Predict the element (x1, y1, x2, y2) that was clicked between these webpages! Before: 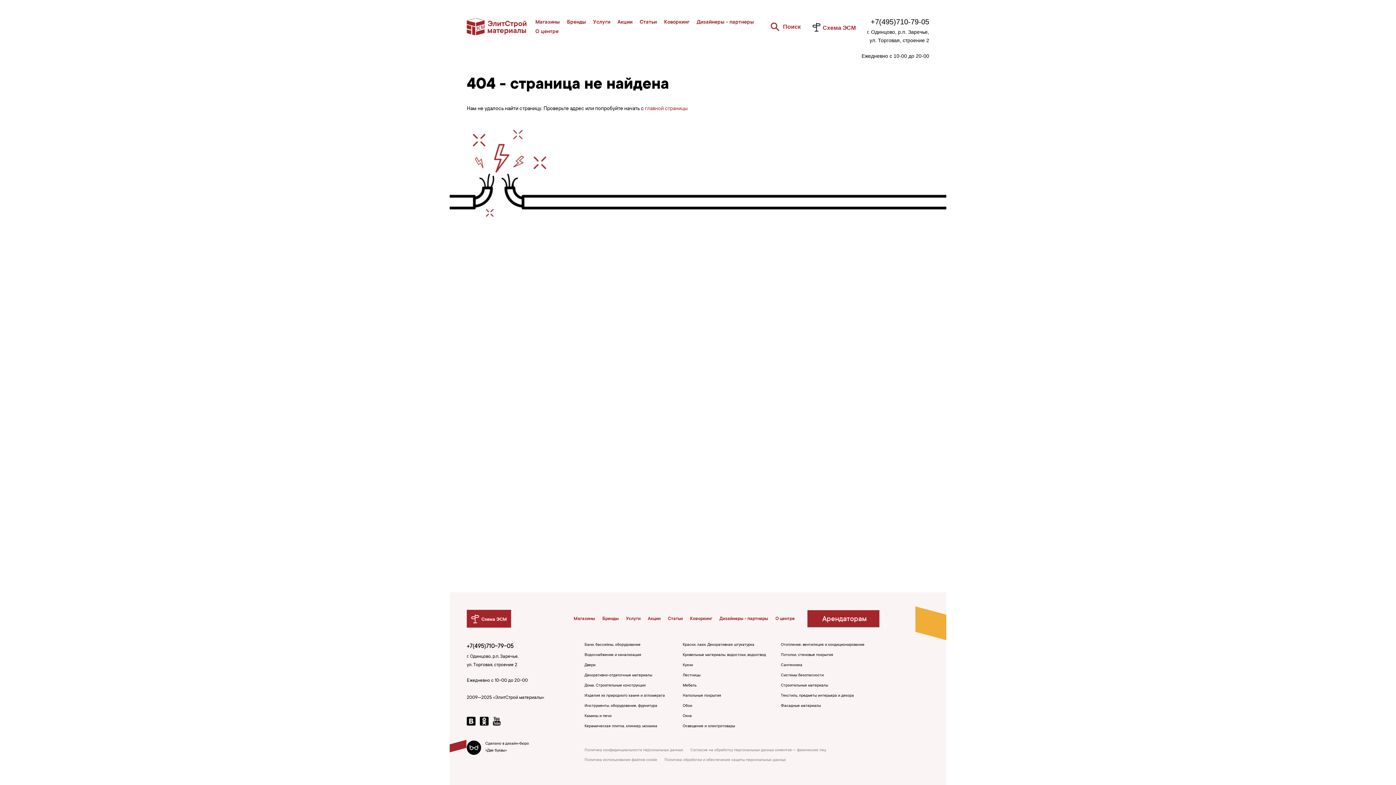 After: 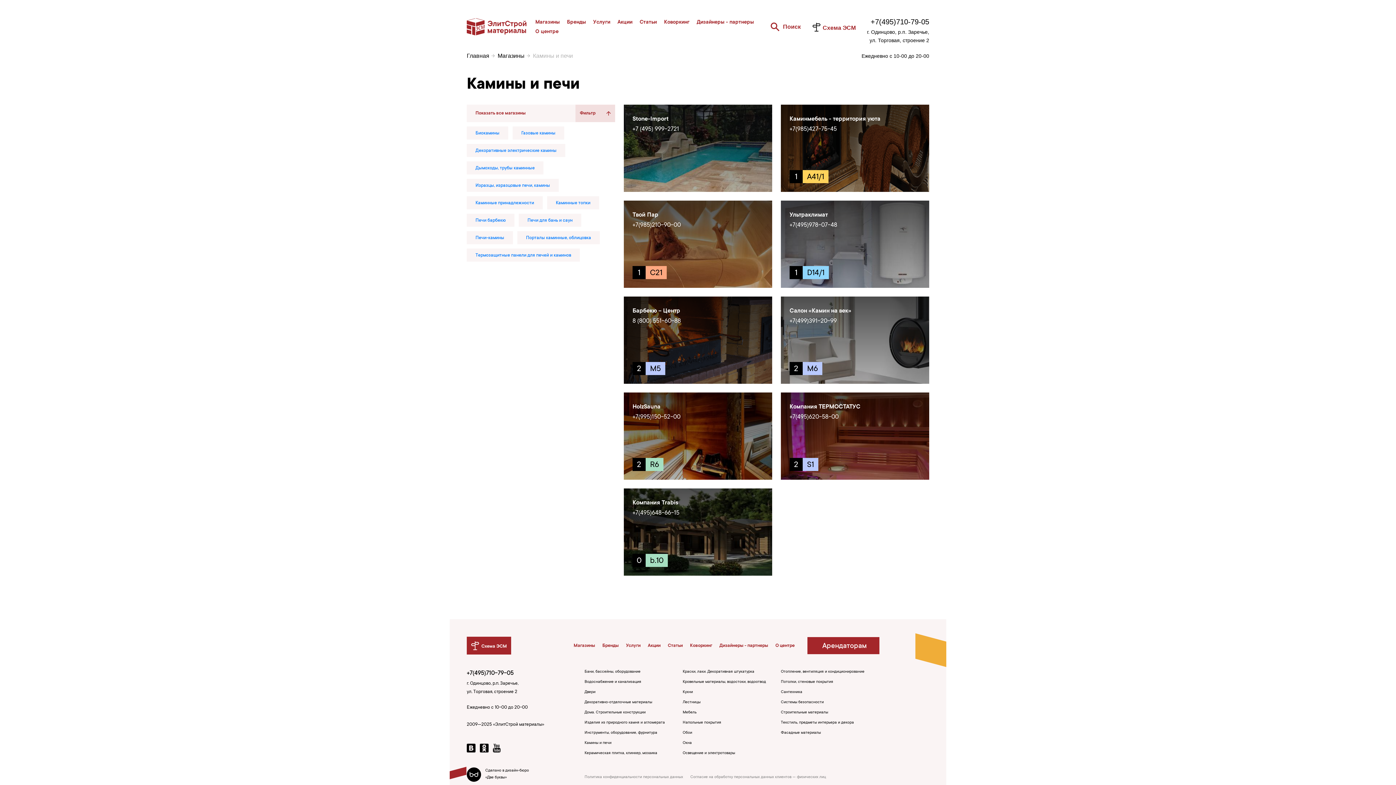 Action: bbox: (584, 714, 611, 718) label: Камины и печи